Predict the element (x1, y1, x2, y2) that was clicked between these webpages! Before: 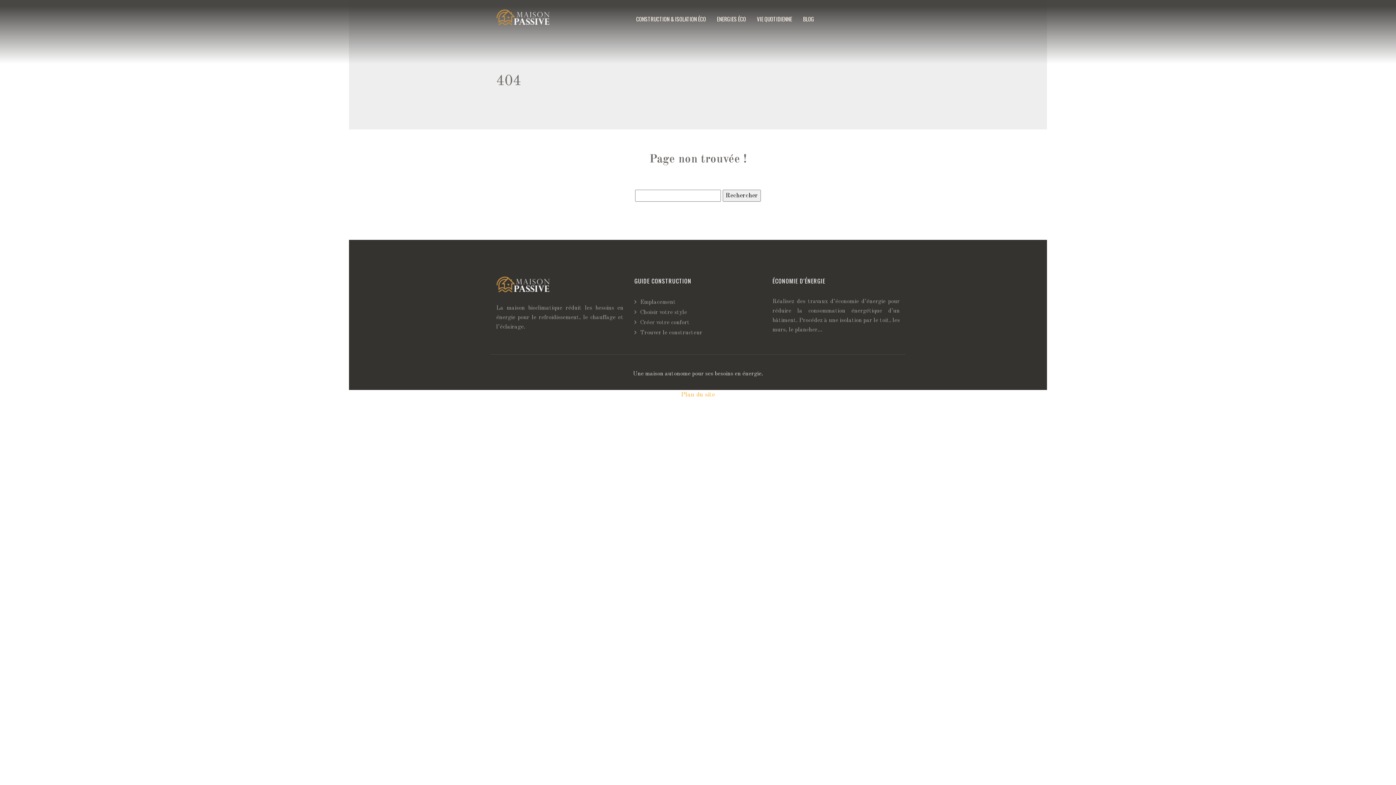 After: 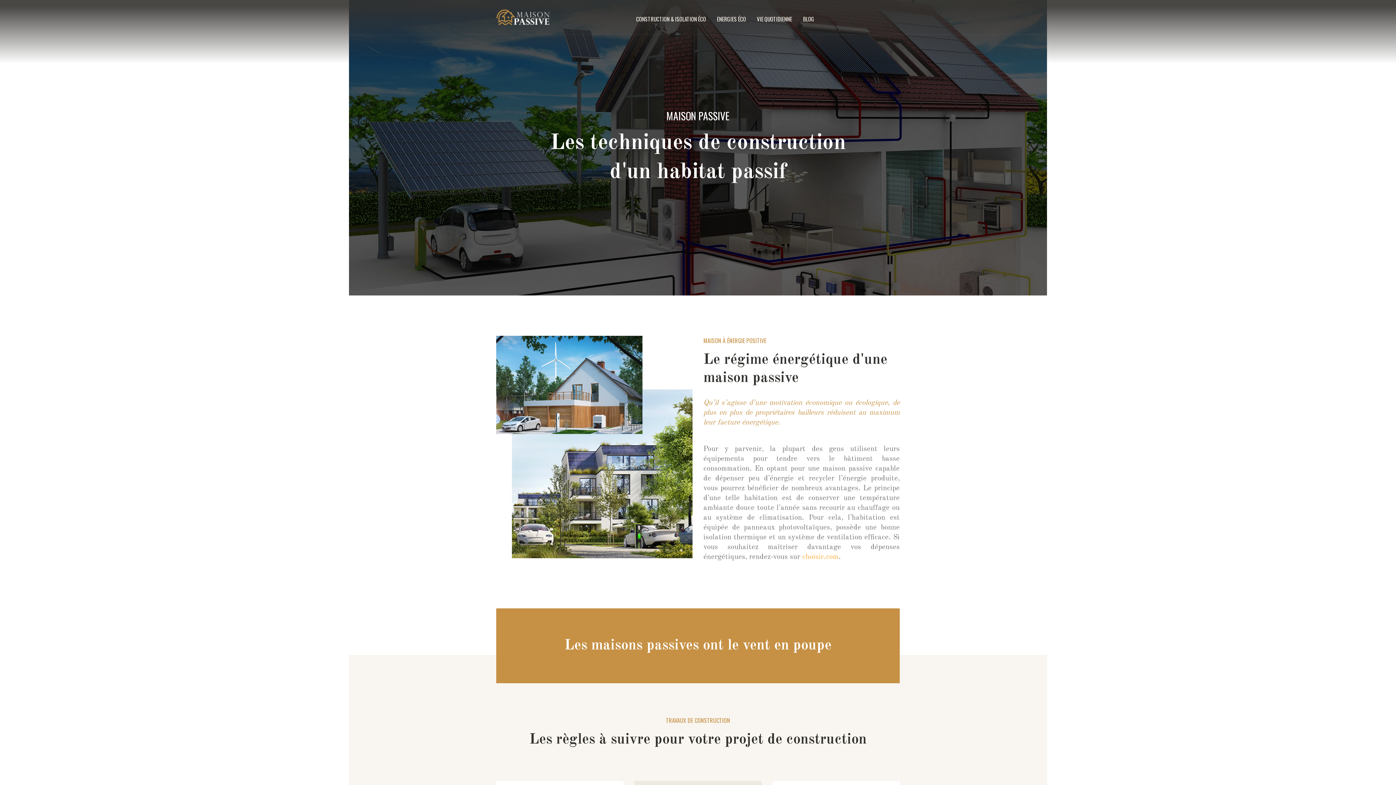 Action: bbox: (496, 5, 550, 29)